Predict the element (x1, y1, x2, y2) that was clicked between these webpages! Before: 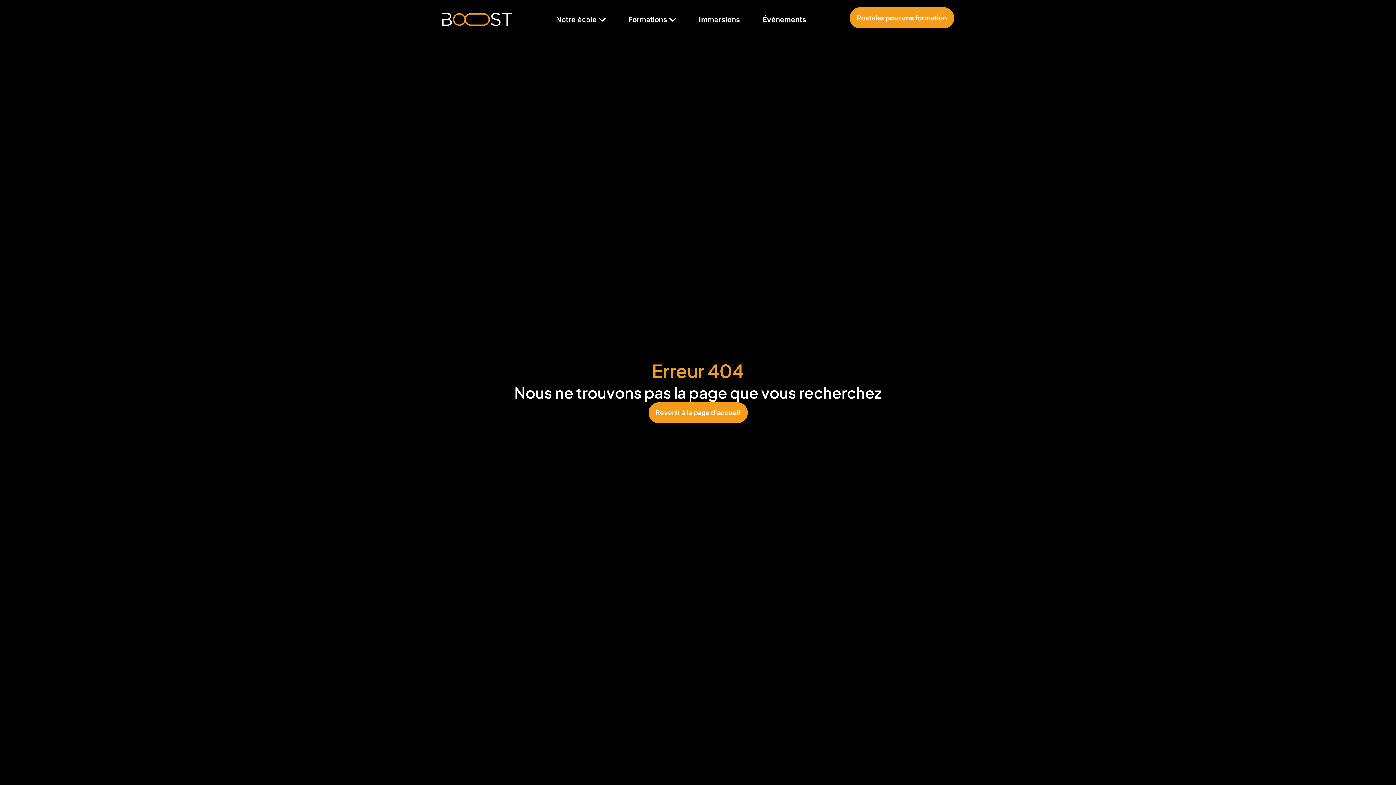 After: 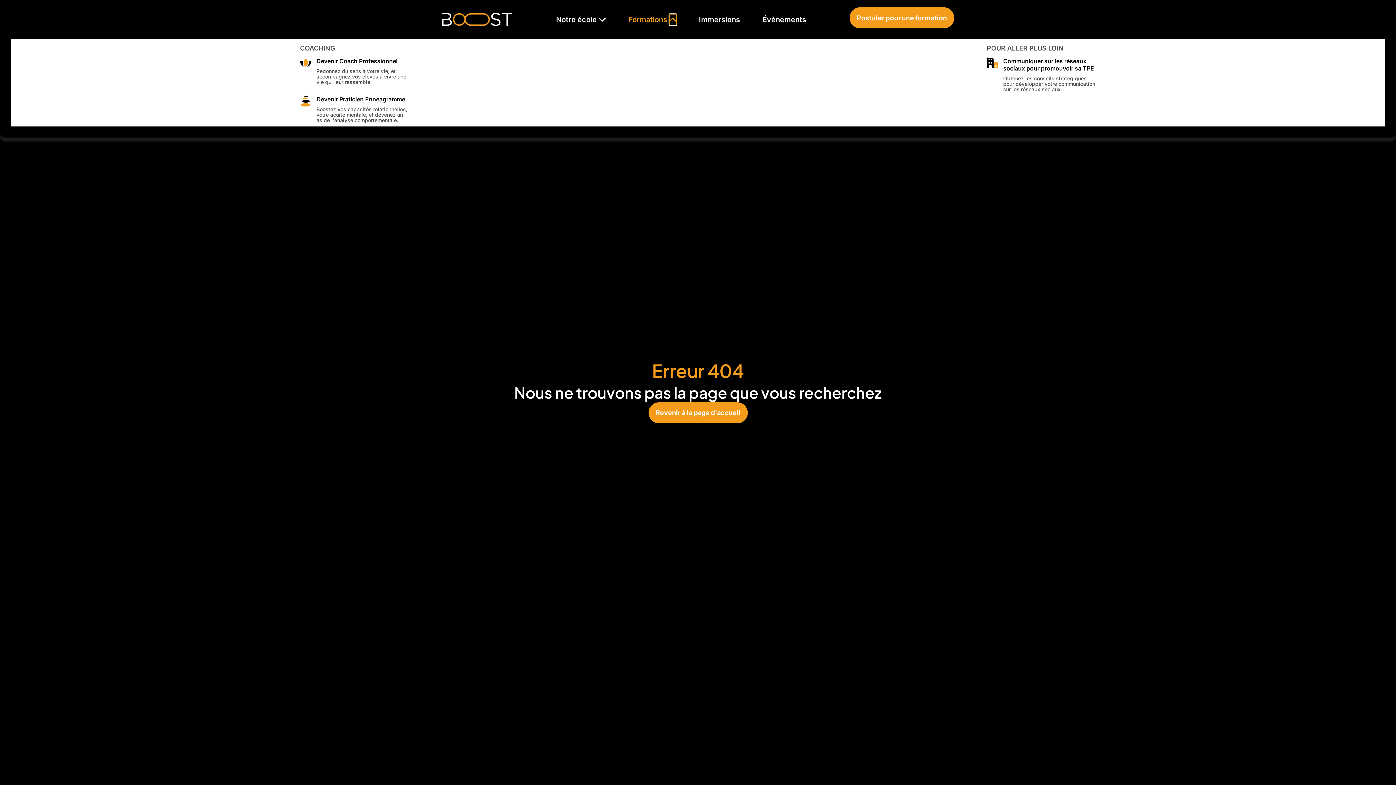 Action: label: Open Formations bbox: (669, 14, 676, 24)